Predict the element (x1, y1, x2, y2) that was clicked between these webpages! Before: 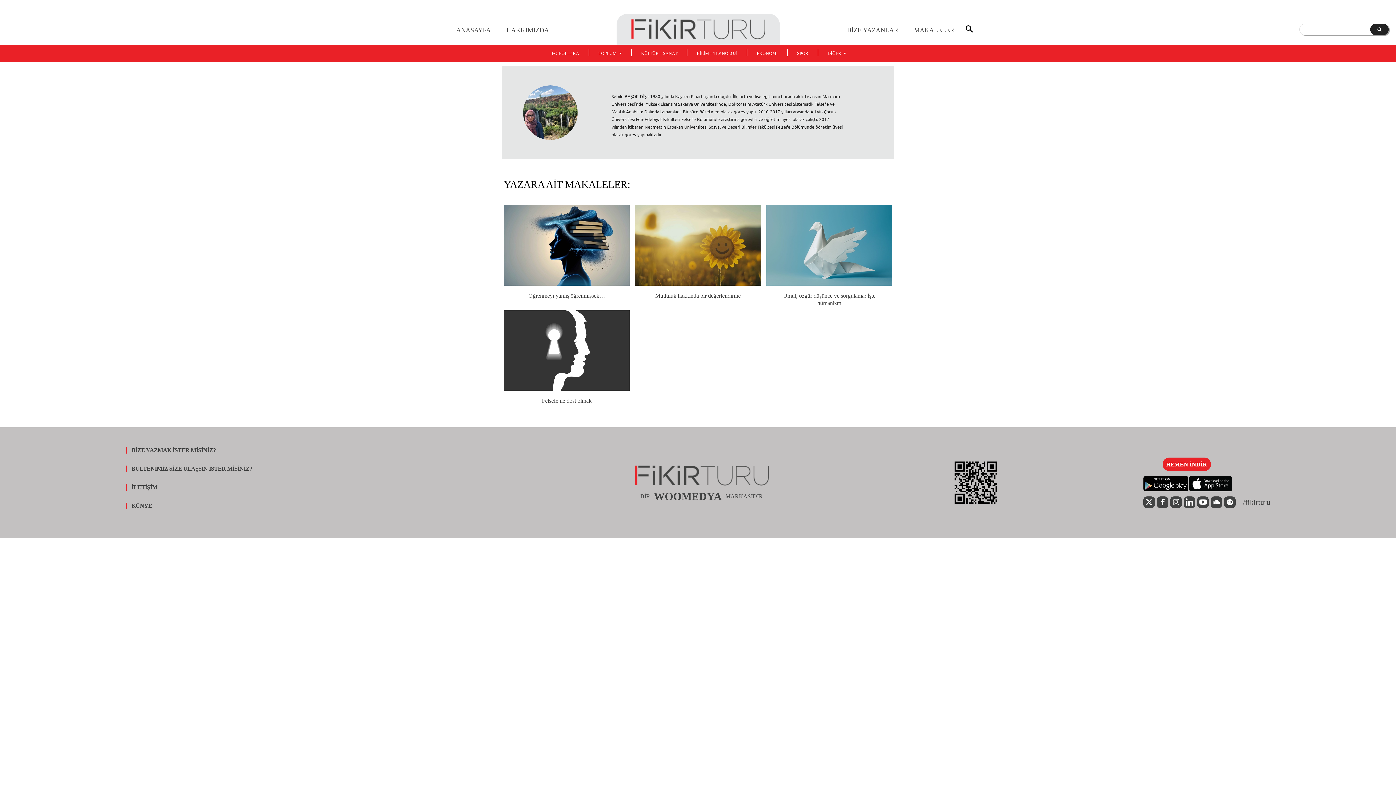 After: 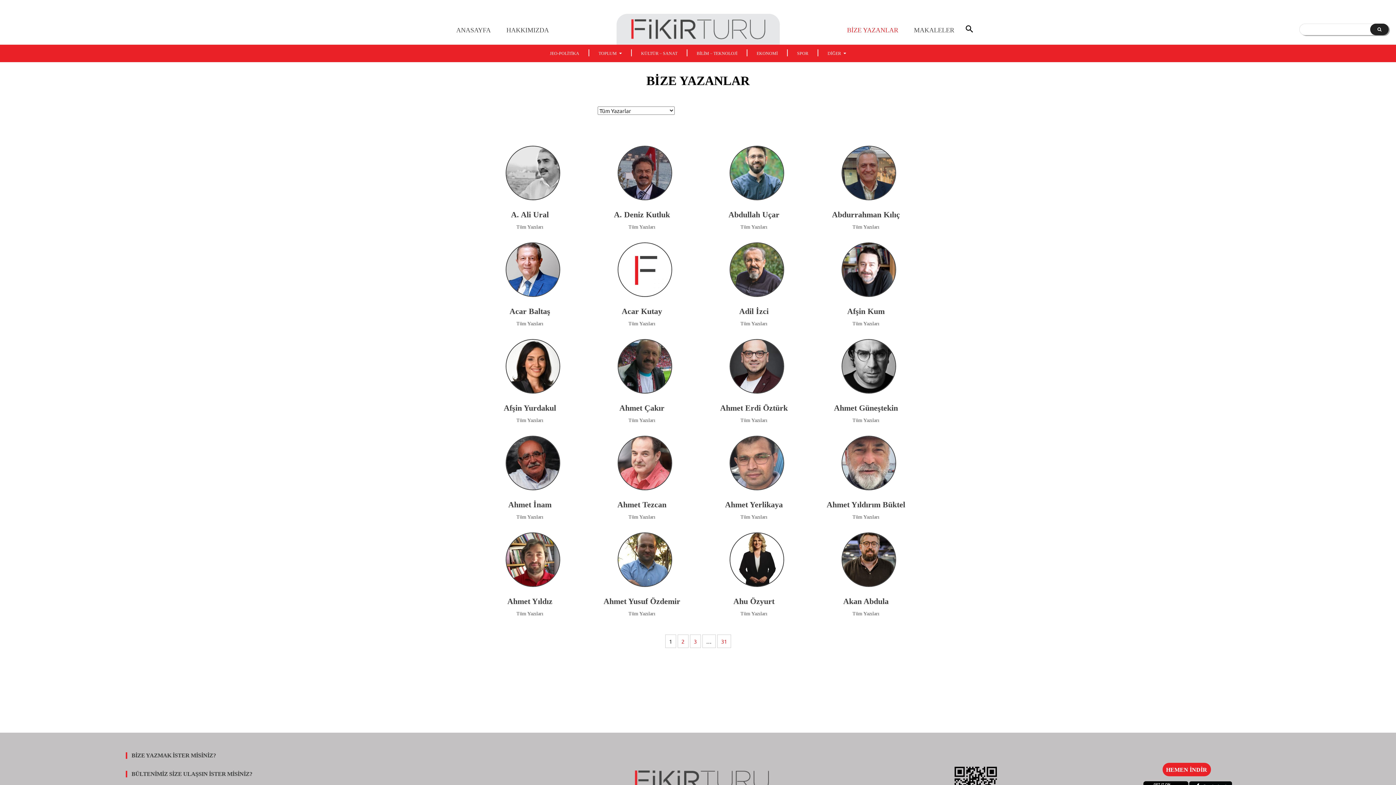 Action: label: BİZE YAZANLAR bbox: (842, 26, 903, 33)